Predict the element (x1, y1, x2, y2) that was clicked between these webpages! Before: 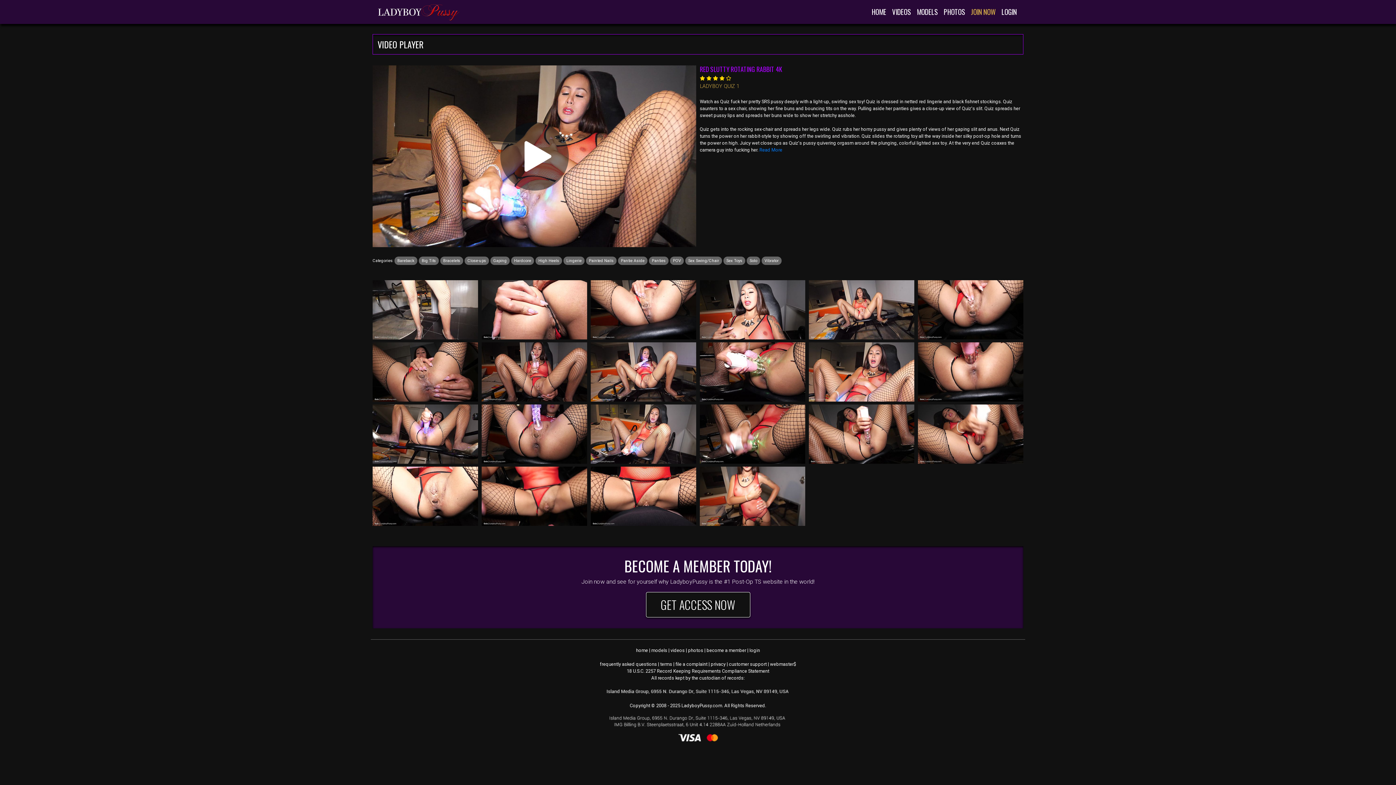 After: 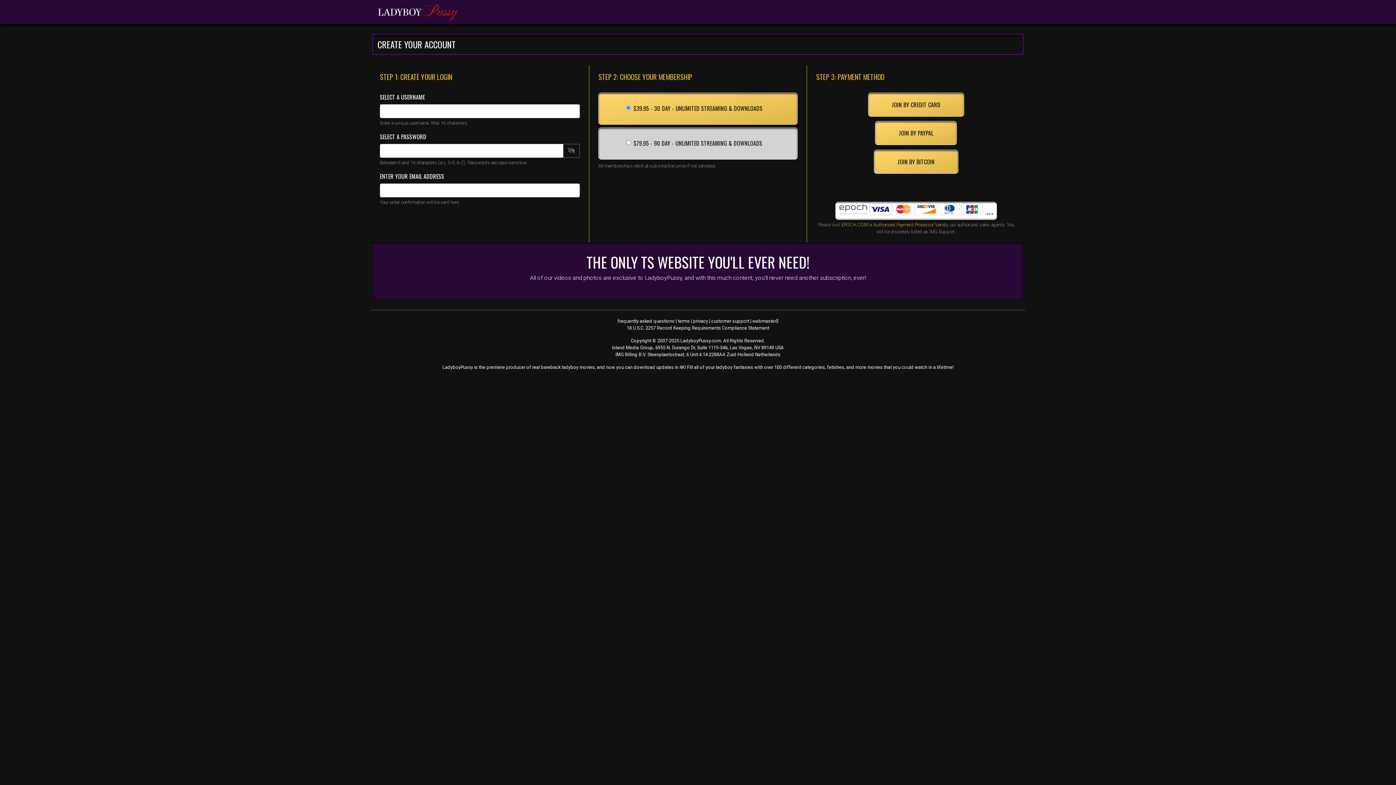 Action: bbox: (590, 368, 696, 375)